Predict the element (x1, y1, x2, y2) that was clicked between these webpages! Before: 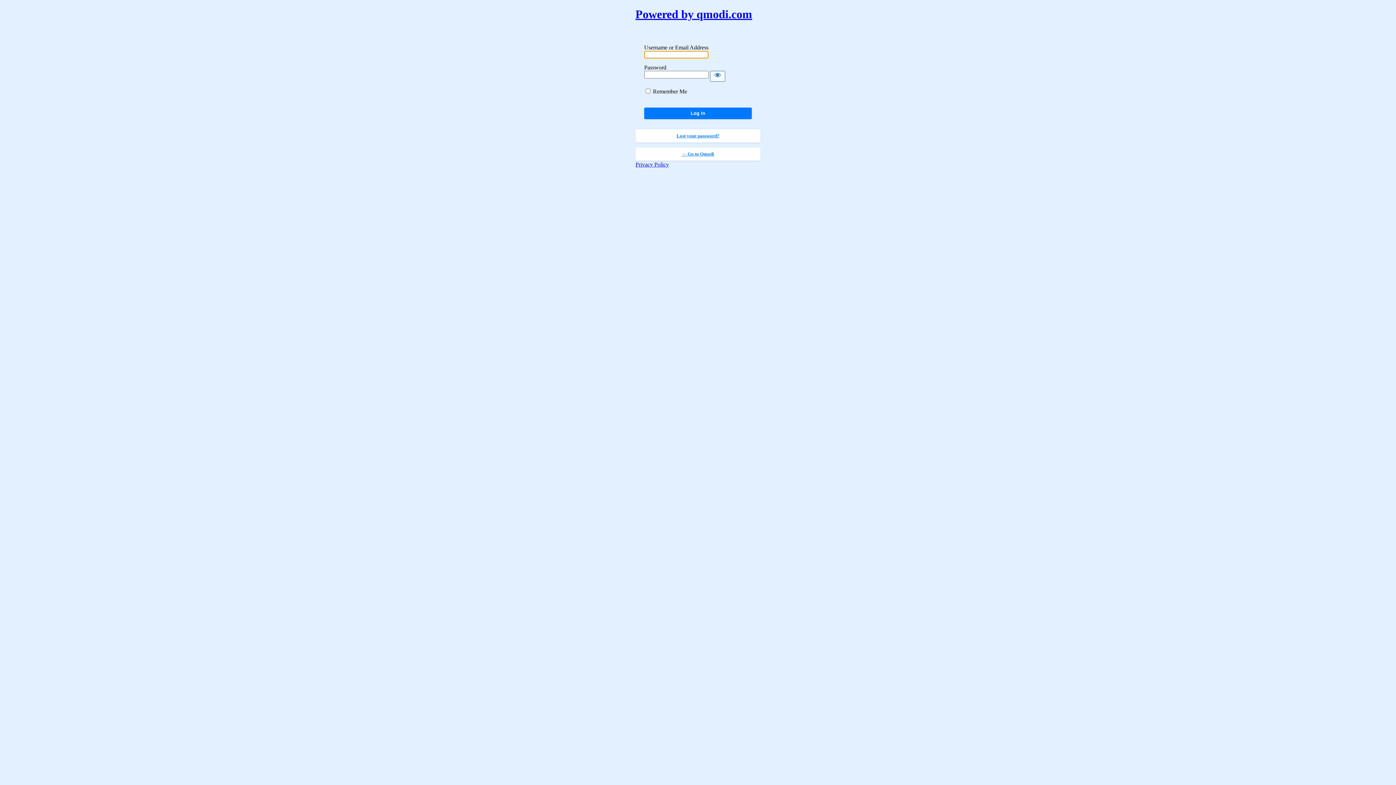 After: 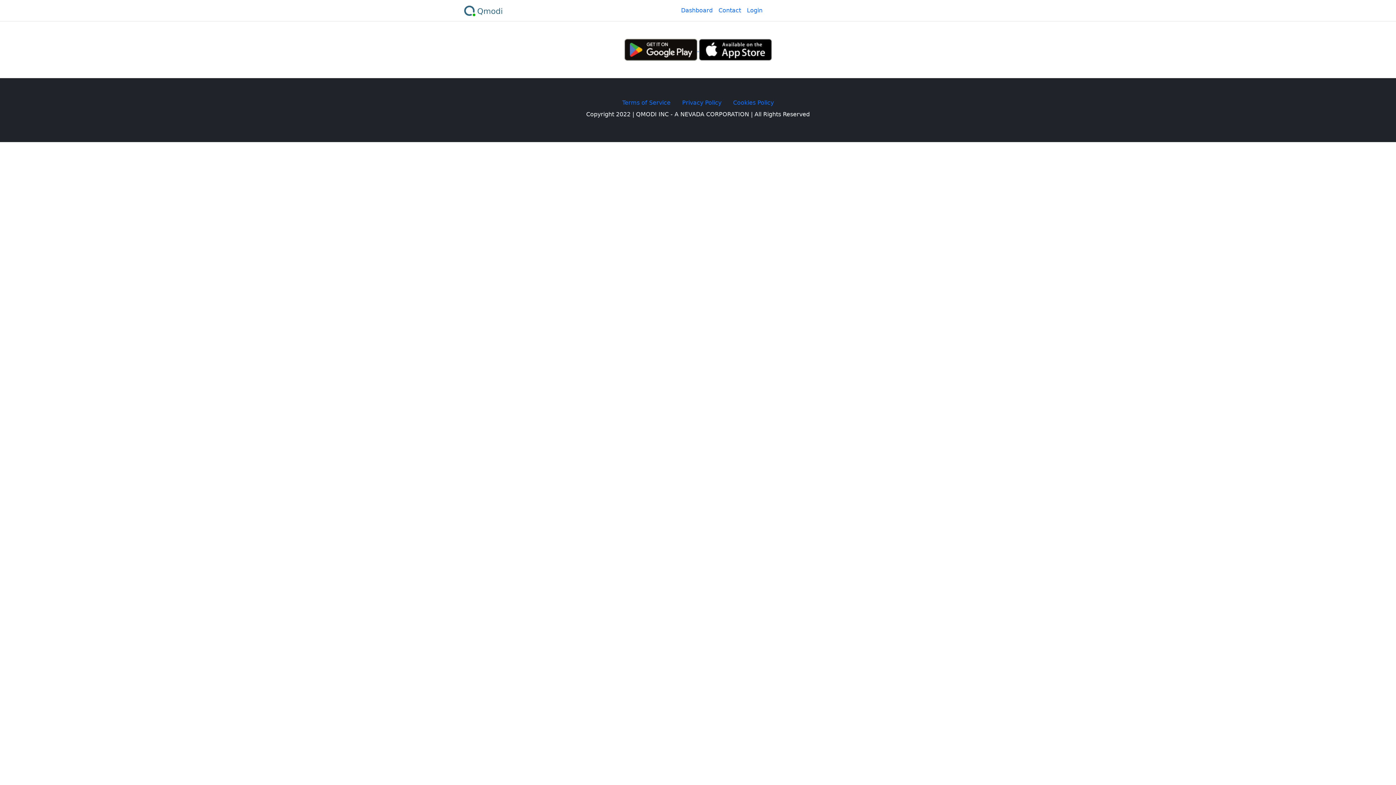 Action: bbox: (635, 147, 760, 160) label: ← Go to Qmodi